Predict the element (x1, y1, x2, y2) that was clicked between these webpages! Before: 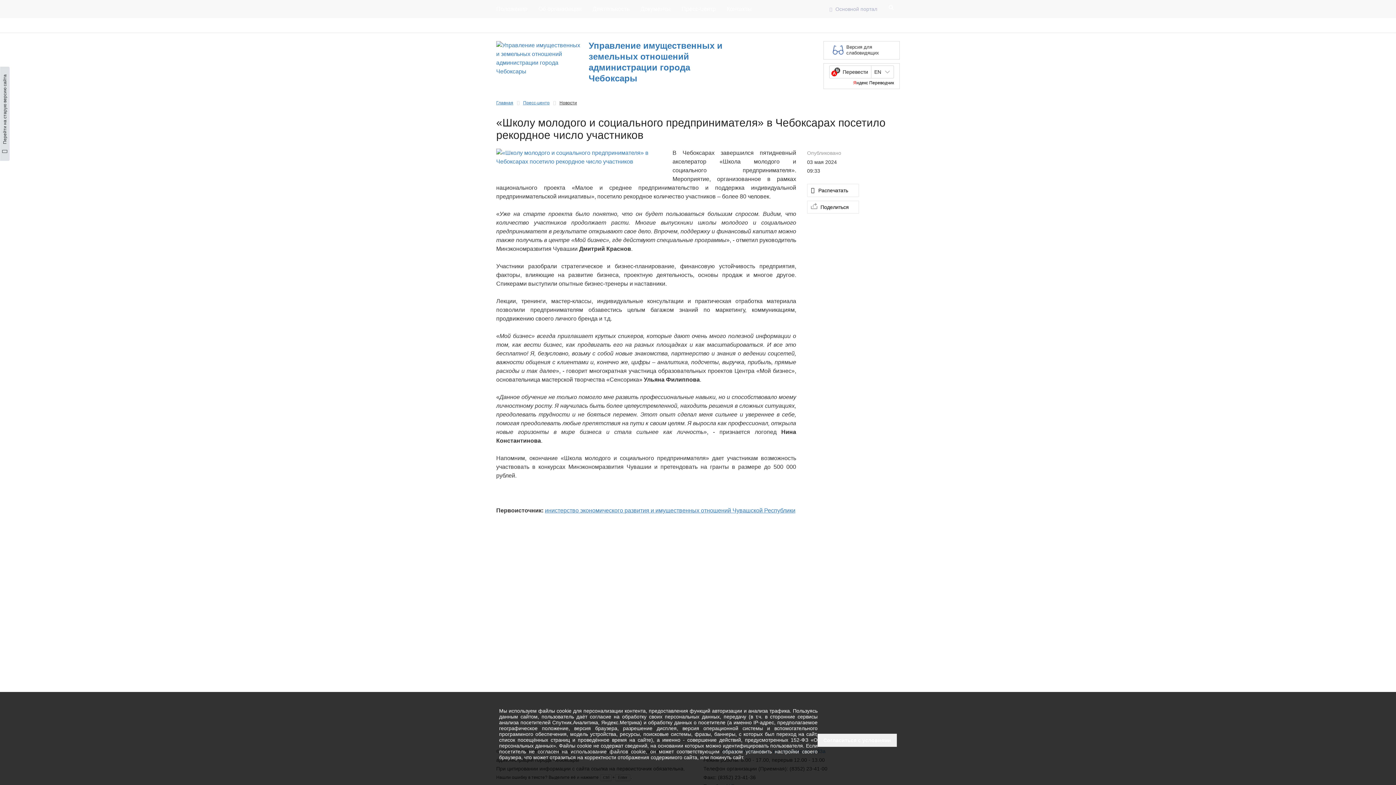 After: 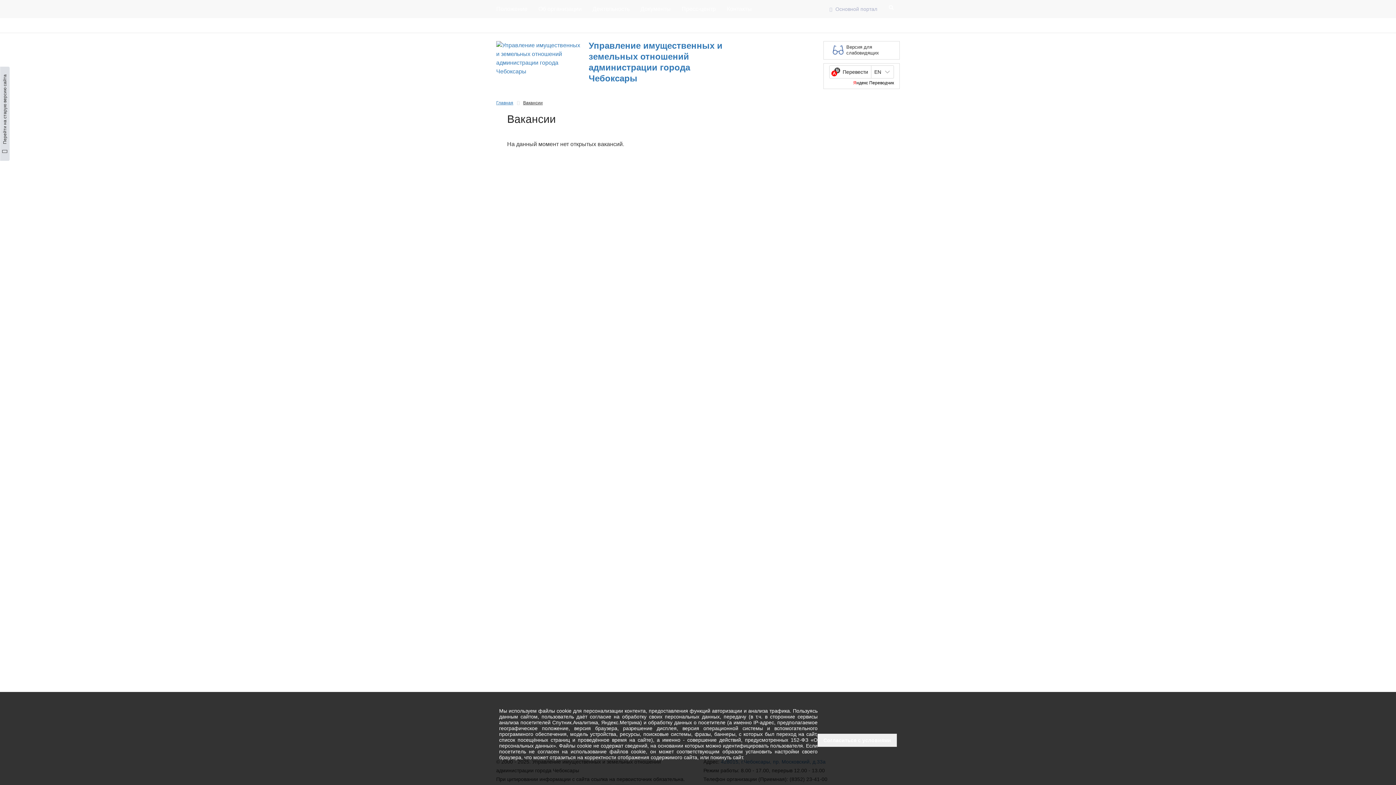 Action: bbox: (559, 18, 593, 32) label: Вакансии